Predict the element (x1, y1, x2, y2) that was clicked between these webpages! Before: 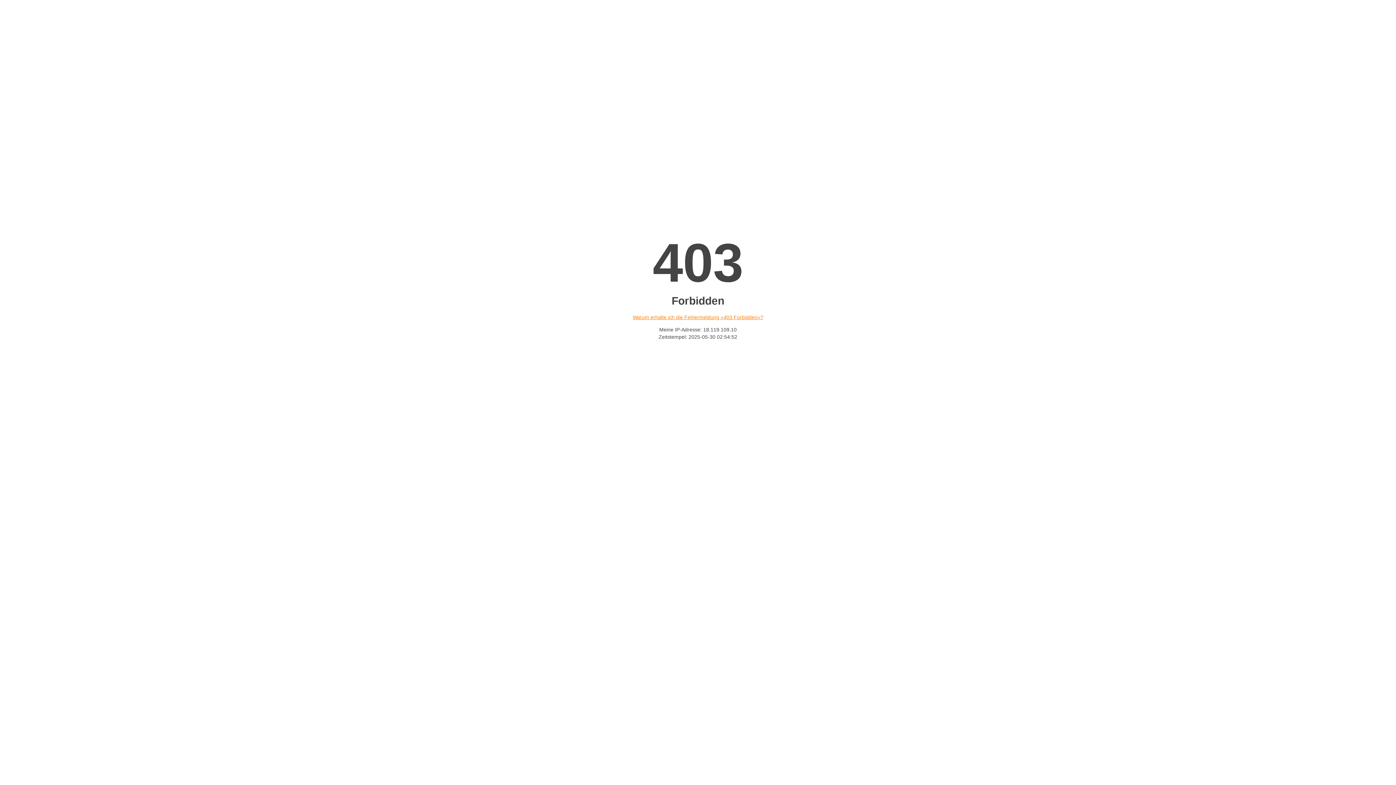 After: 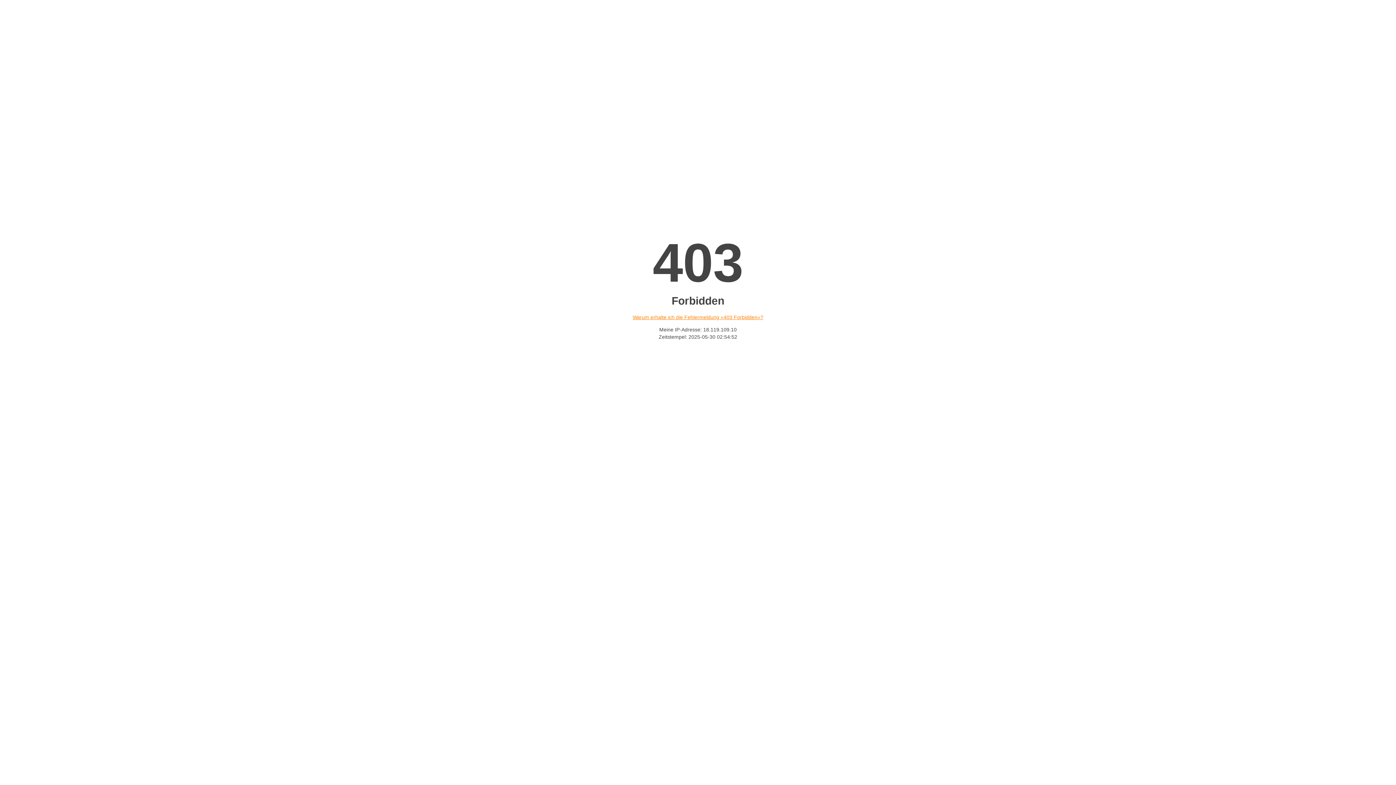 Action: bbox: (632, 314, 763, 320) label: Warum erhalte ich die Fehlermeldung «403 Forbidden»?